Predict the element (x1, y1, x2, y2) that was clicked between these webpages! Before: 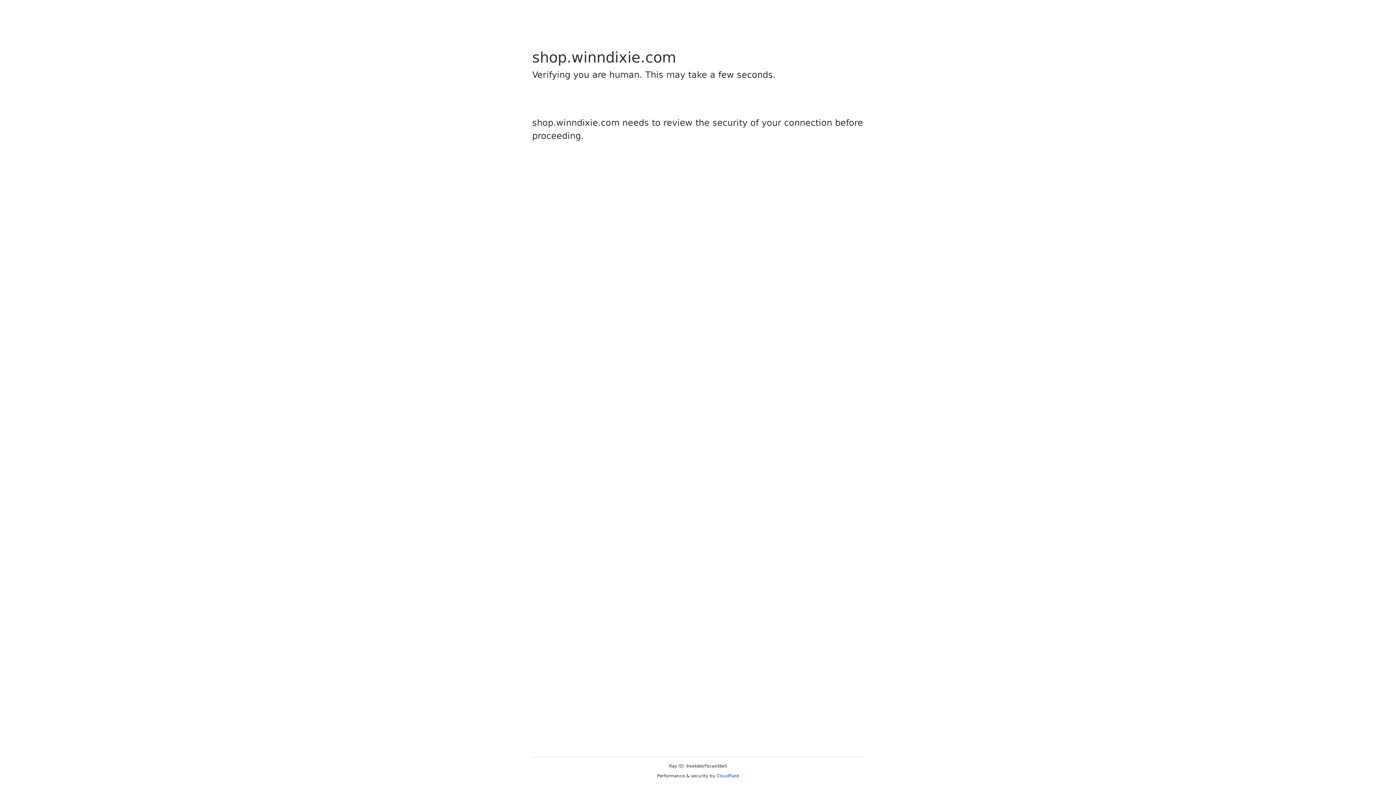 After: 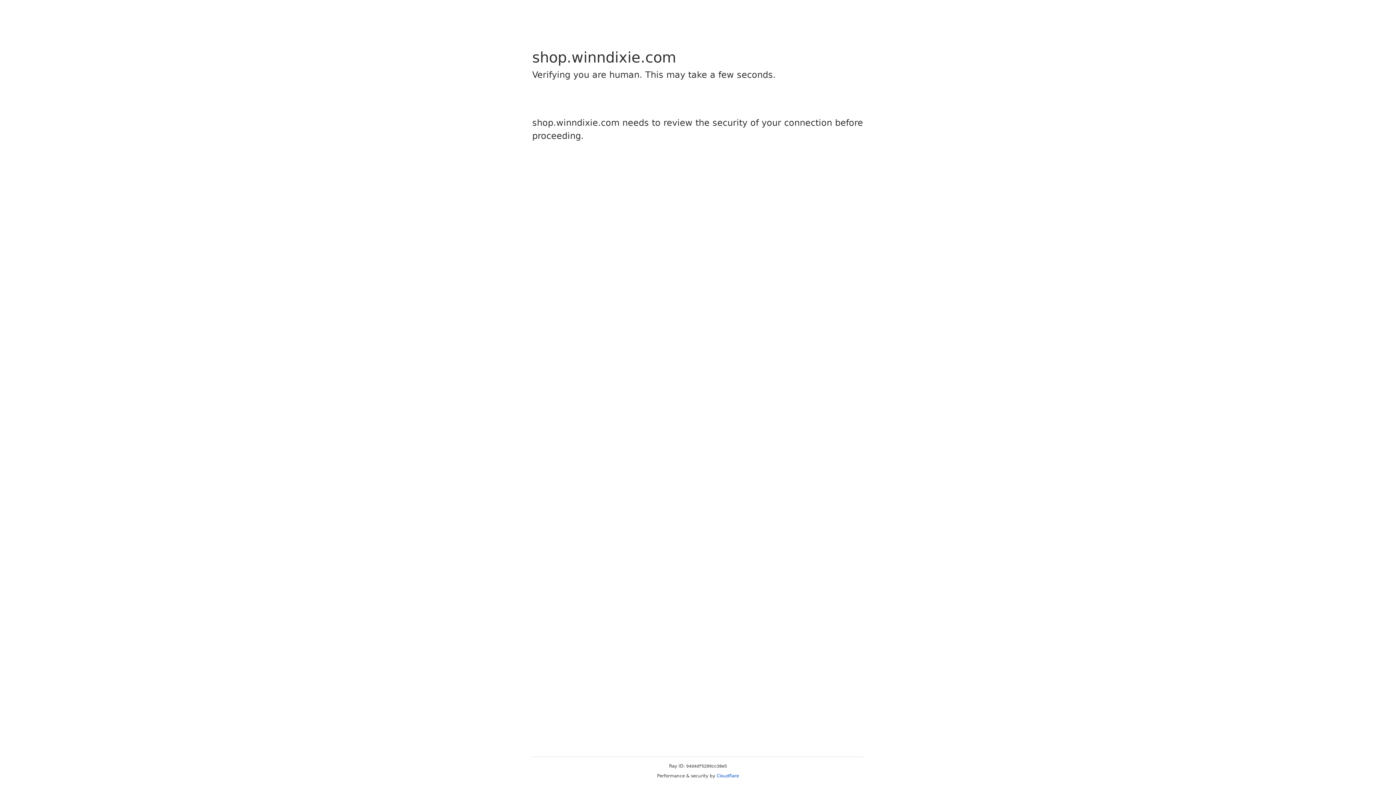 Action: label: Cloudflare bbox: (716, 773, 739, 778)